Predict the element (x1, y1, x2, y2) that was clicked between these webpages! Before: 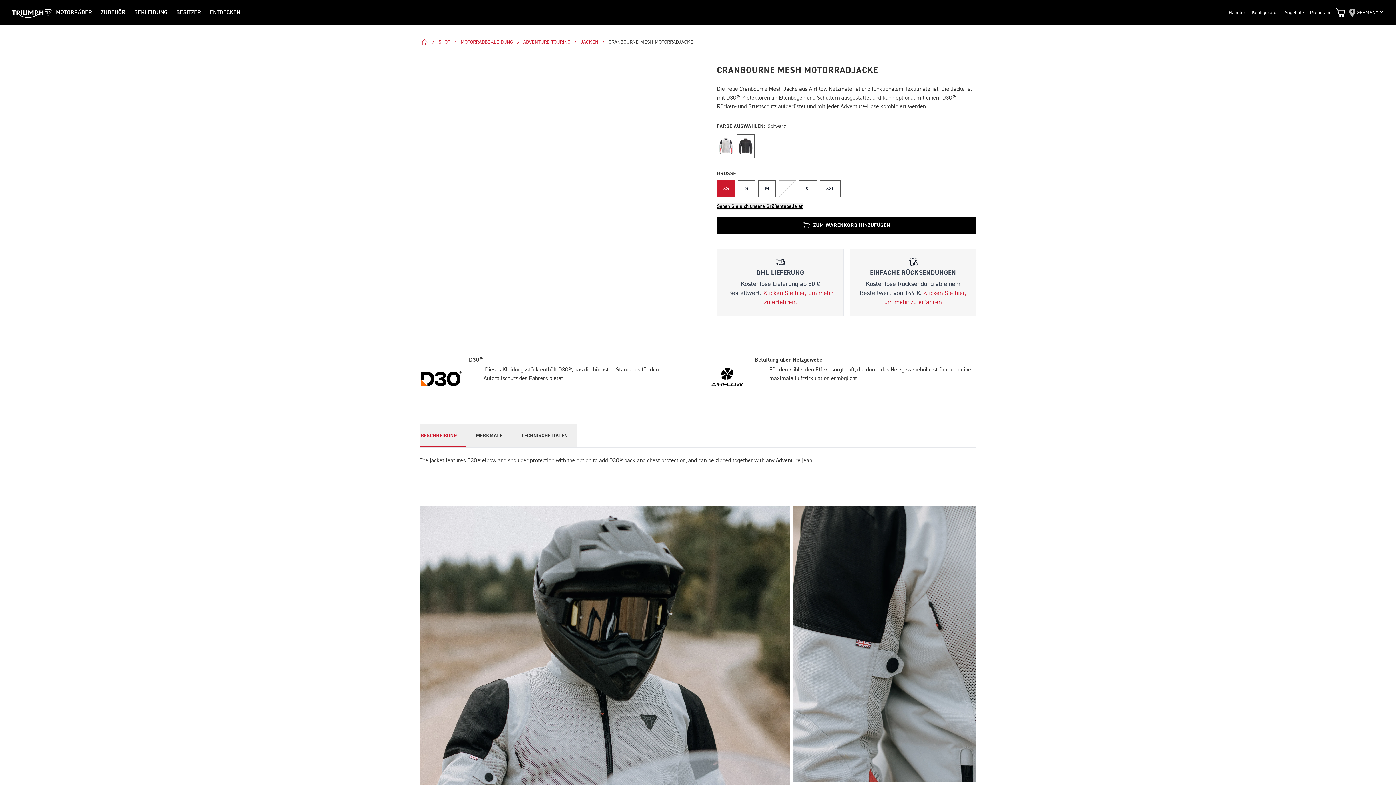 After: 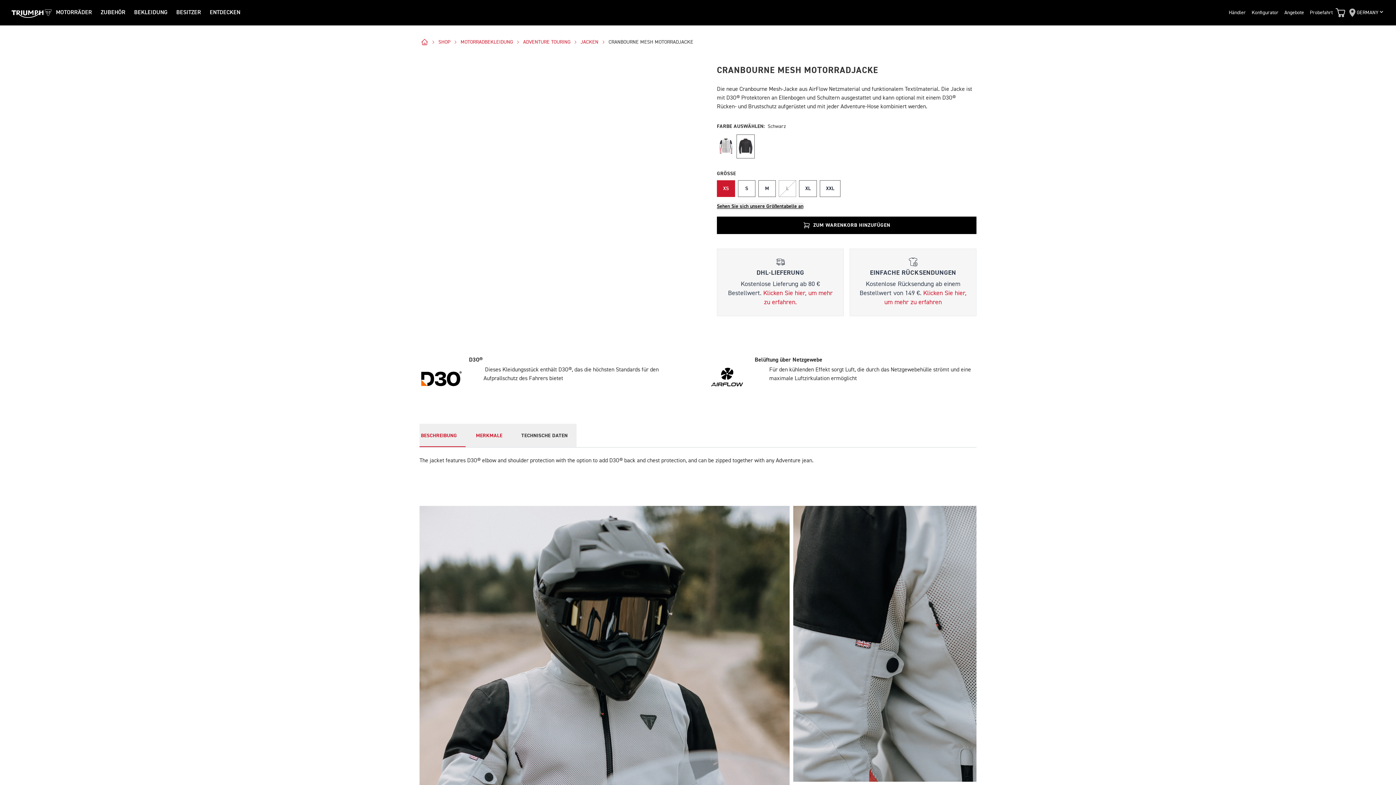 Action: bbox: (465, 424, 511, 447) label: MERKMALE